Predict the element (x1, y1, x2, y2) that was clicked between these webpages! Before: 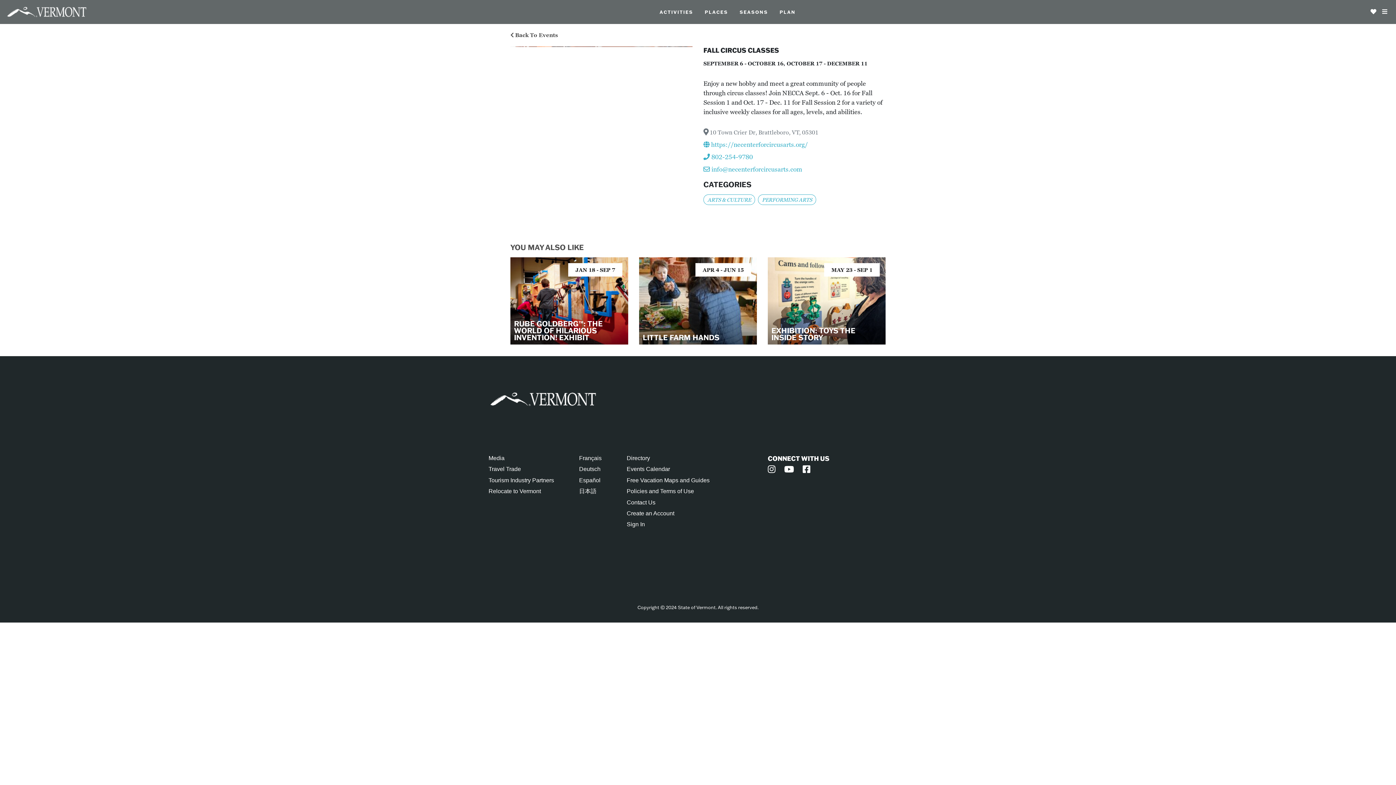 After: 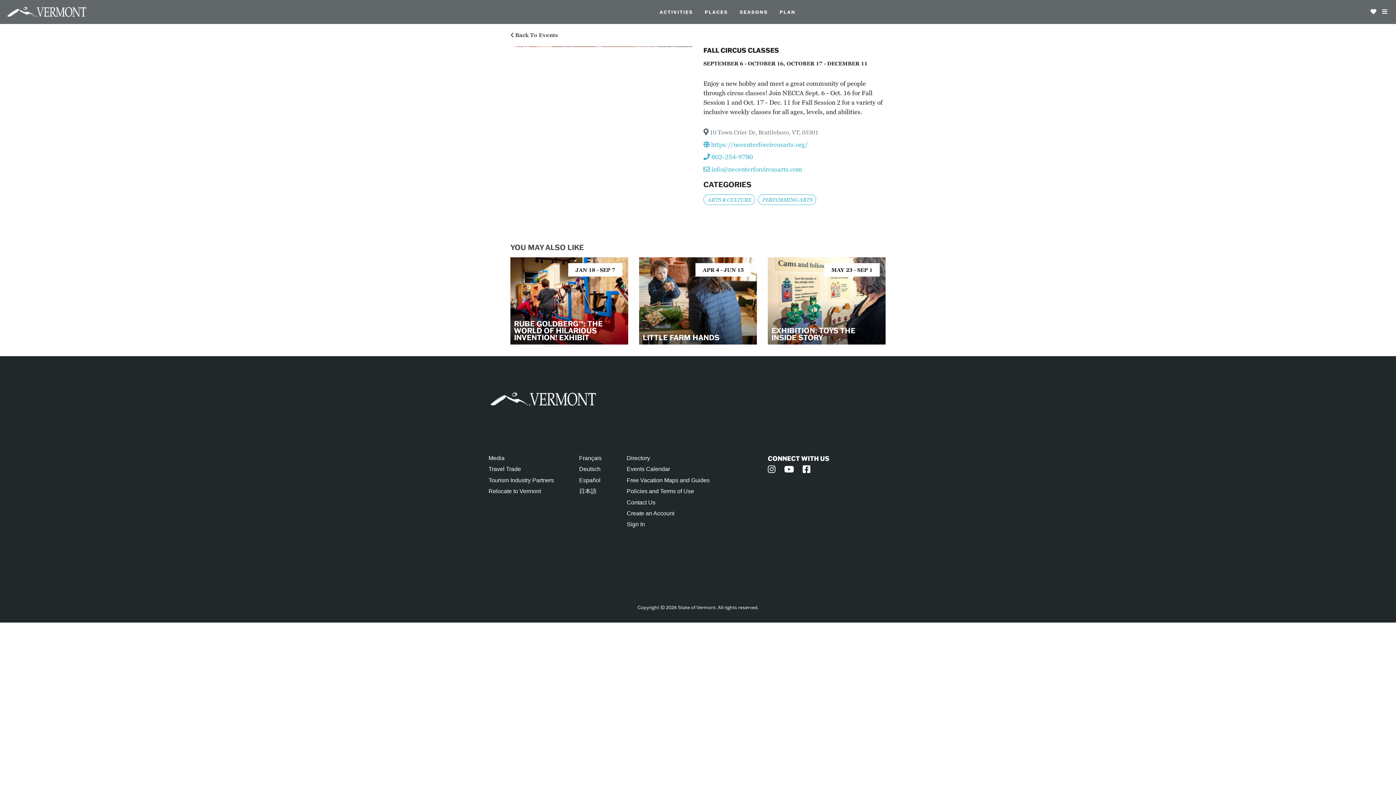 Action: bbox: (784, 466, 794, 474) label: Youtube